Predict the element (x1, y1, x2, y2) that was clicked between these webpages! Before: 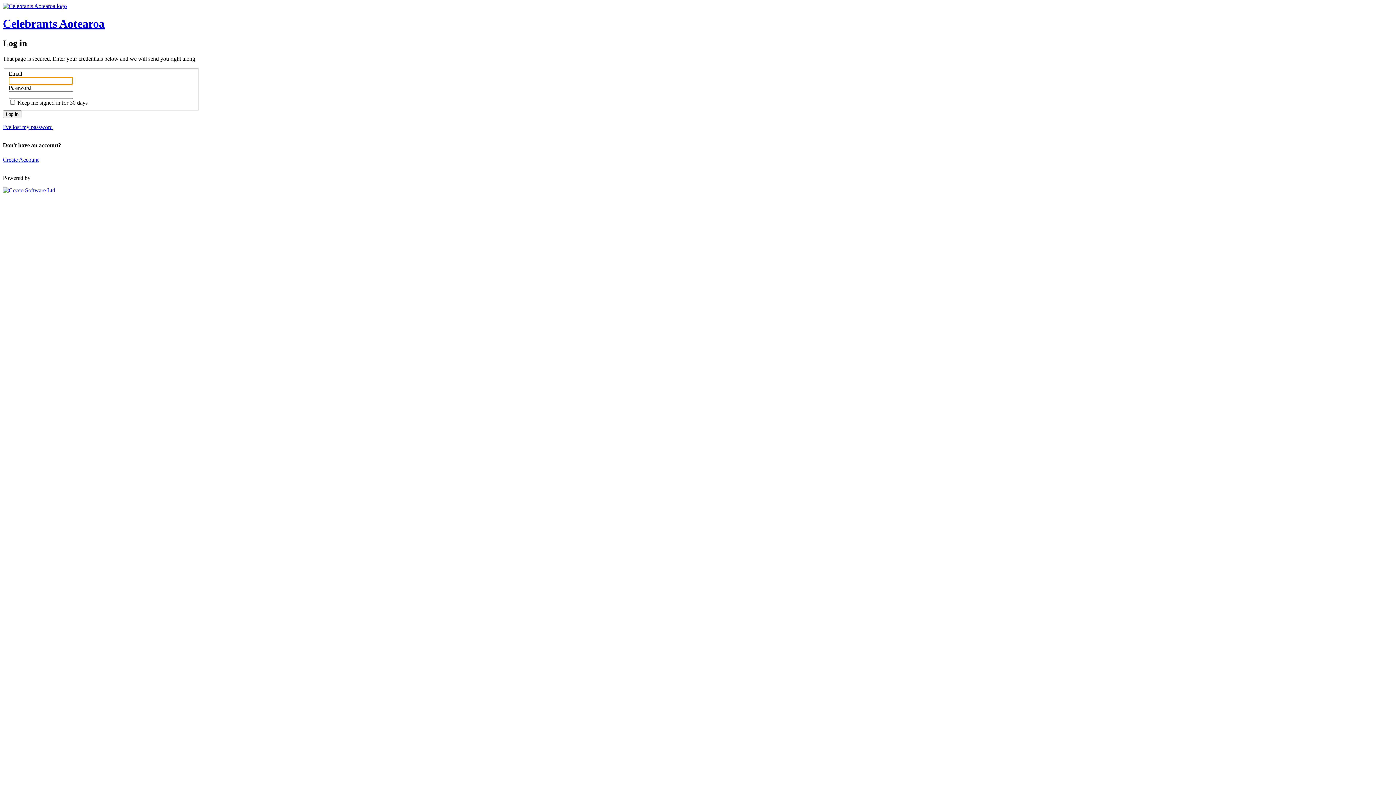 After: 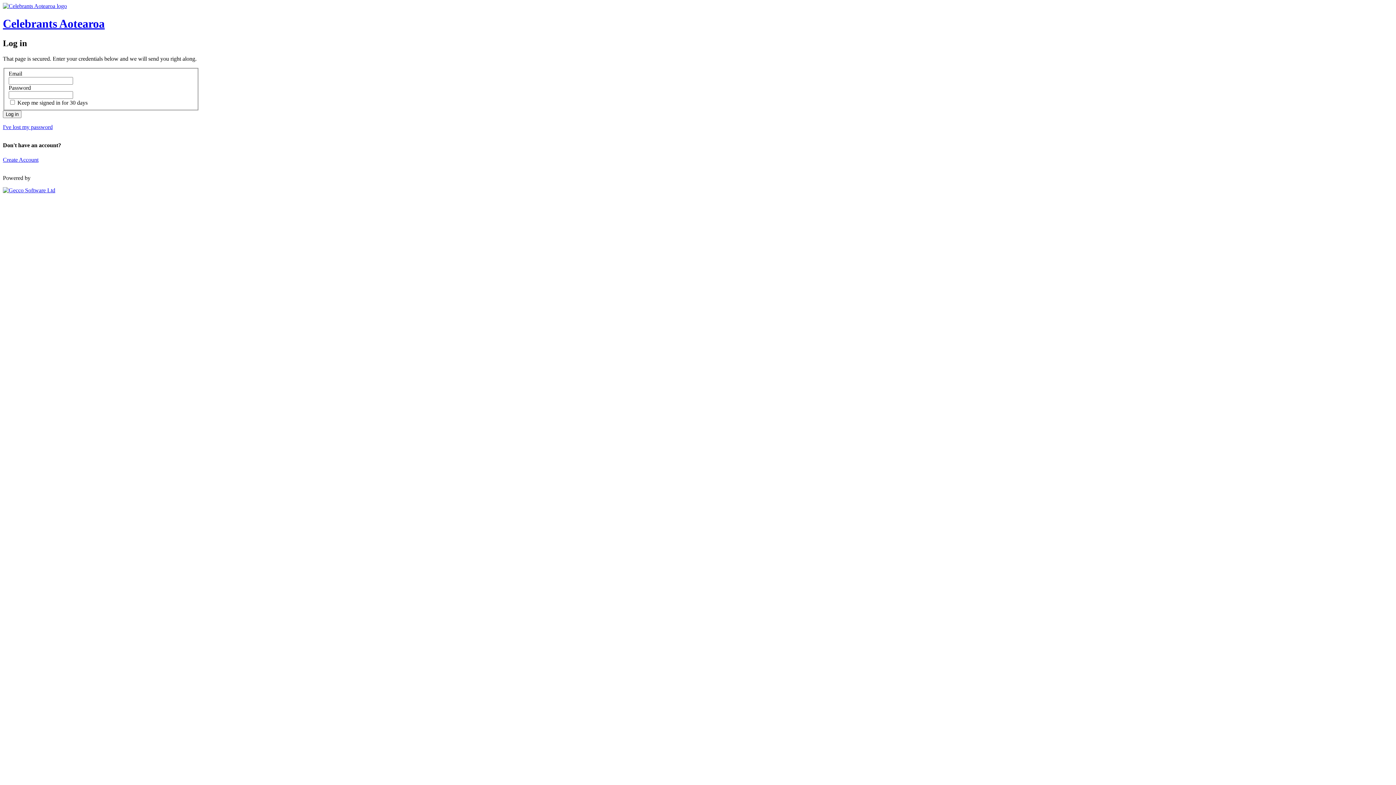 Action: bbox: (2, 187, 55, 193)